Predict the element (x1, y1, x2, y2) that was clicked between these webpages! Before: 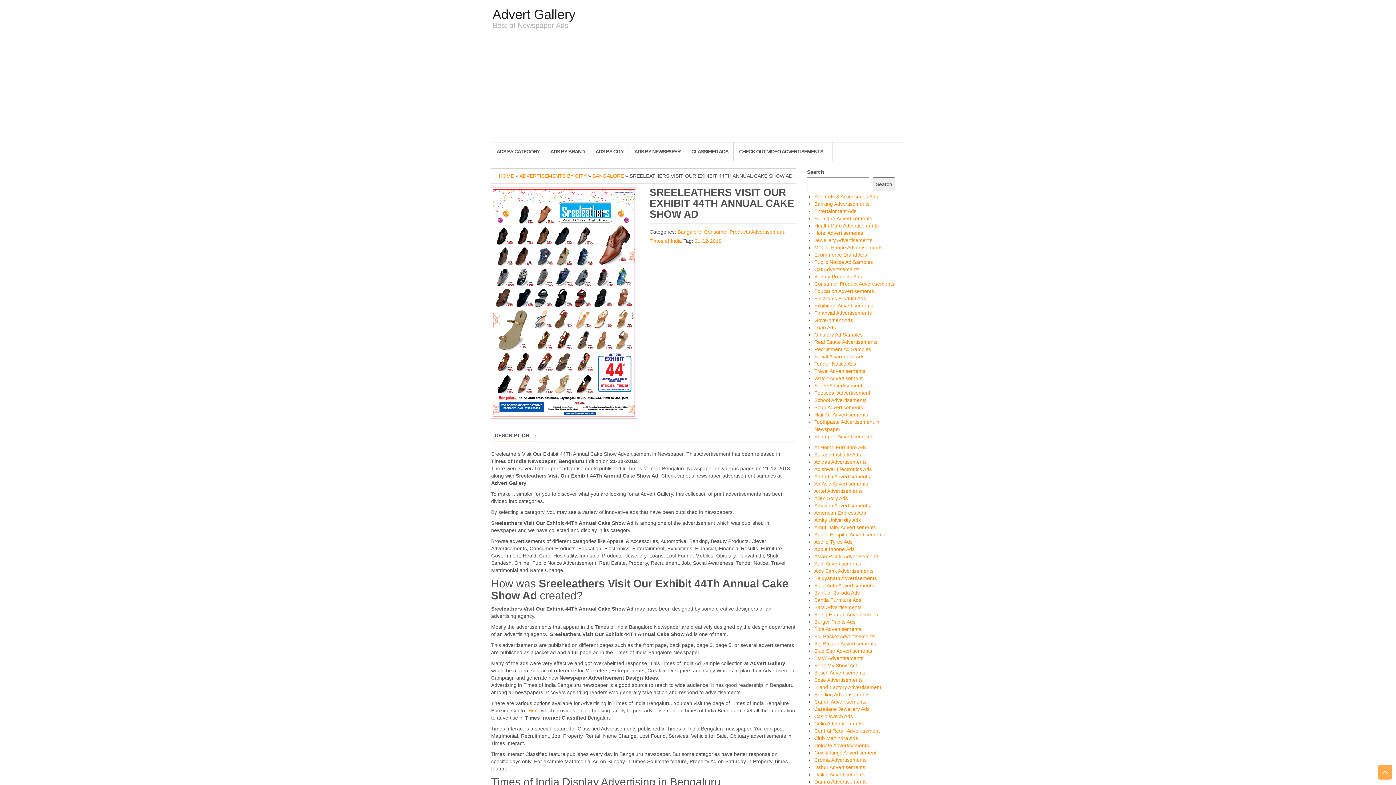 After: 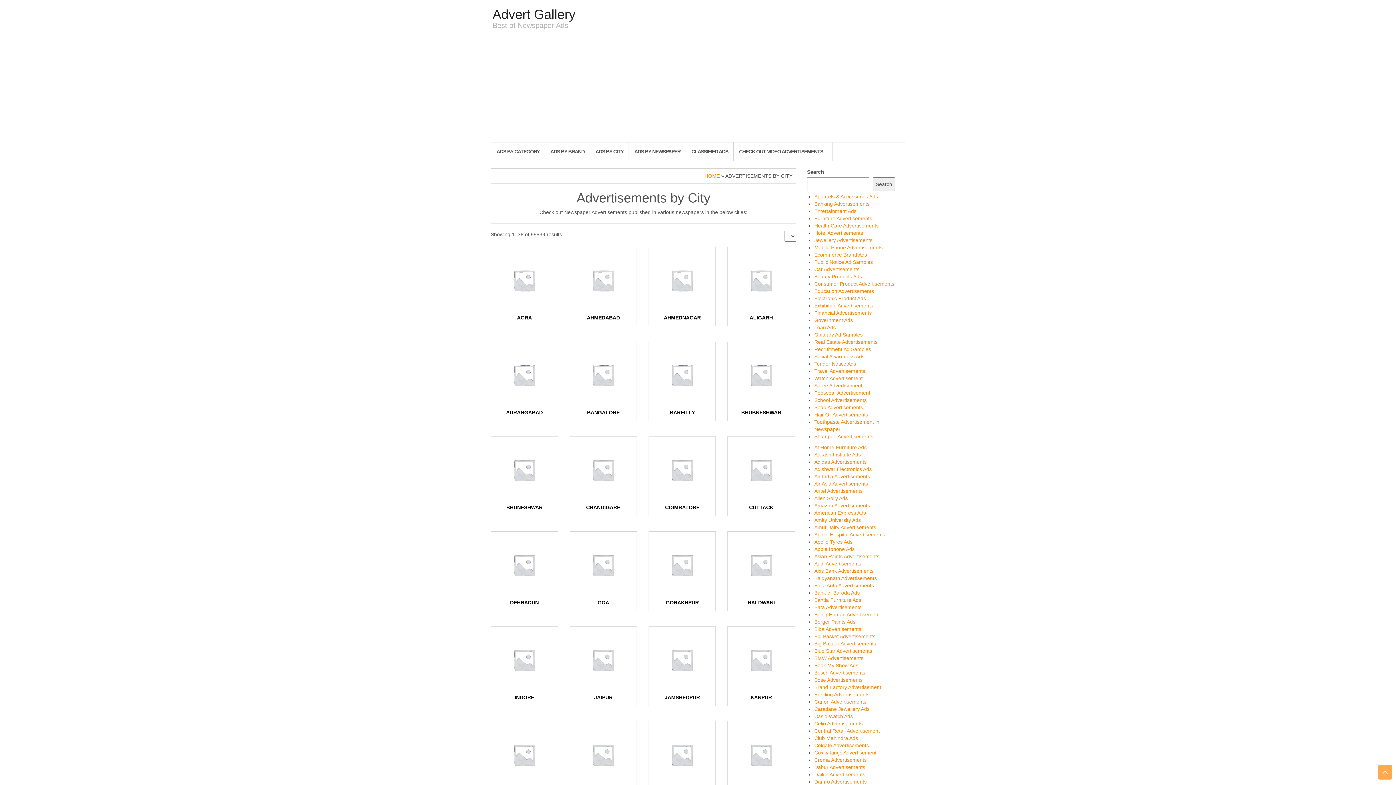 Action: label: ADVERTISEMENTS BY CITY bbox: (519, 173, 586, 178)